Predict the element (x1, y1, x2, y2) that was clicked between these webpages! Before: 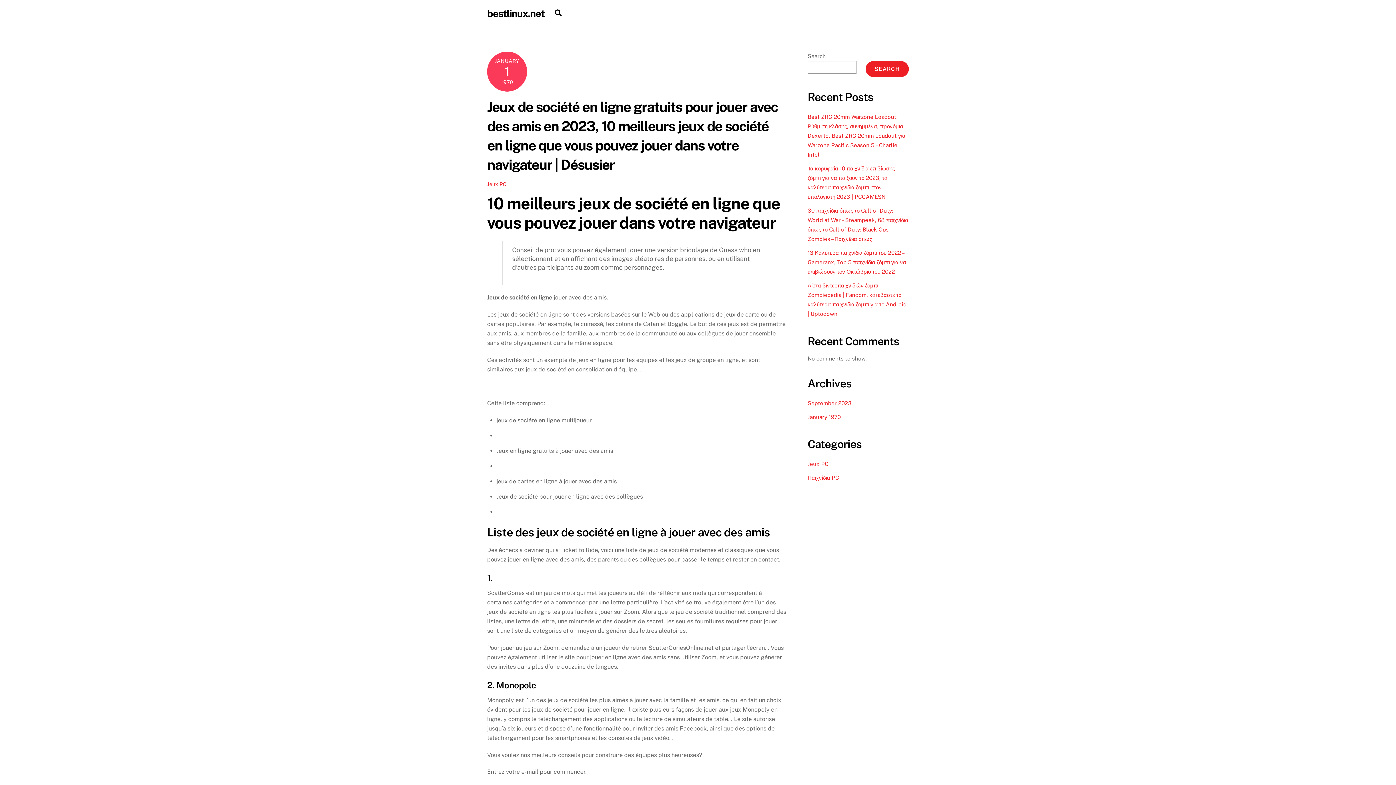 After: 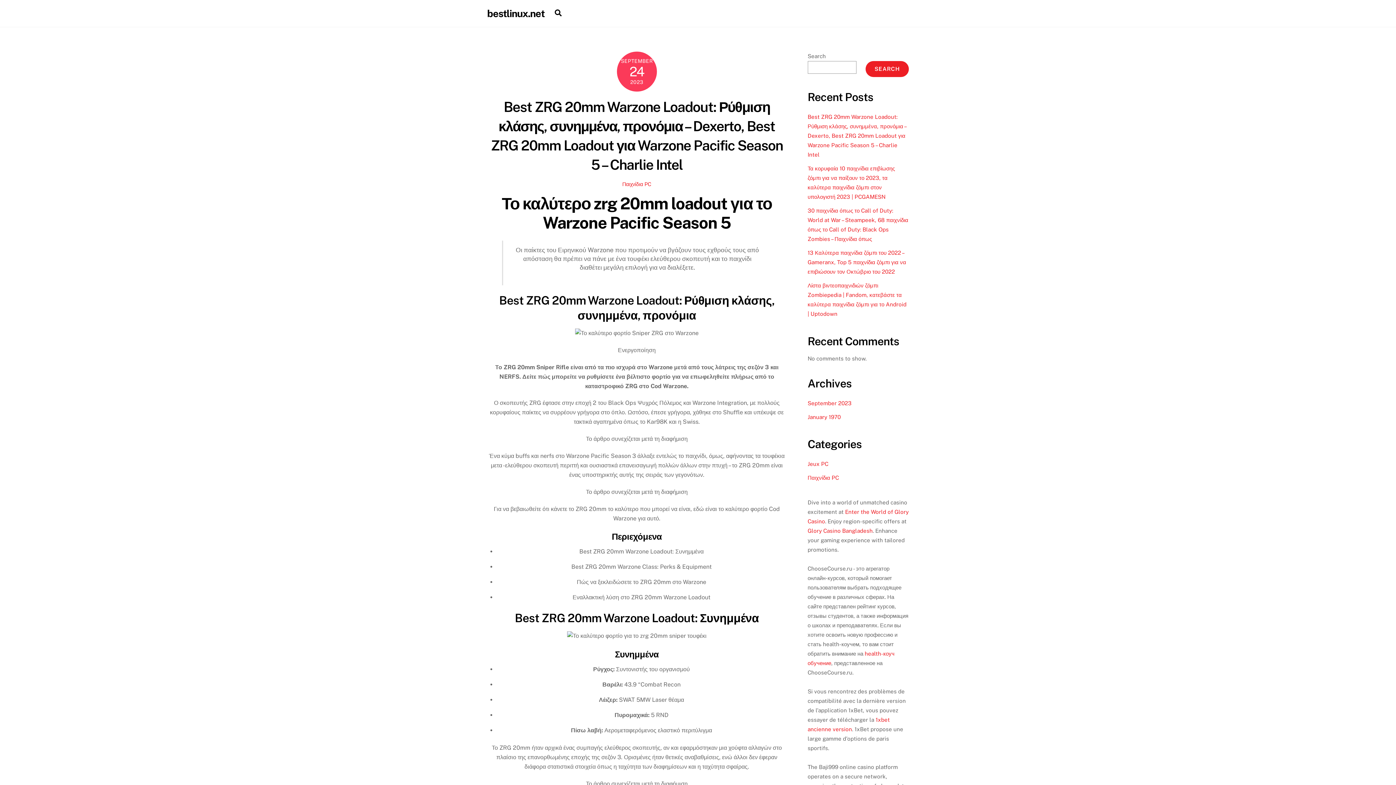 Action: label: September 2023 bbox: (807, 400, 851, 406)